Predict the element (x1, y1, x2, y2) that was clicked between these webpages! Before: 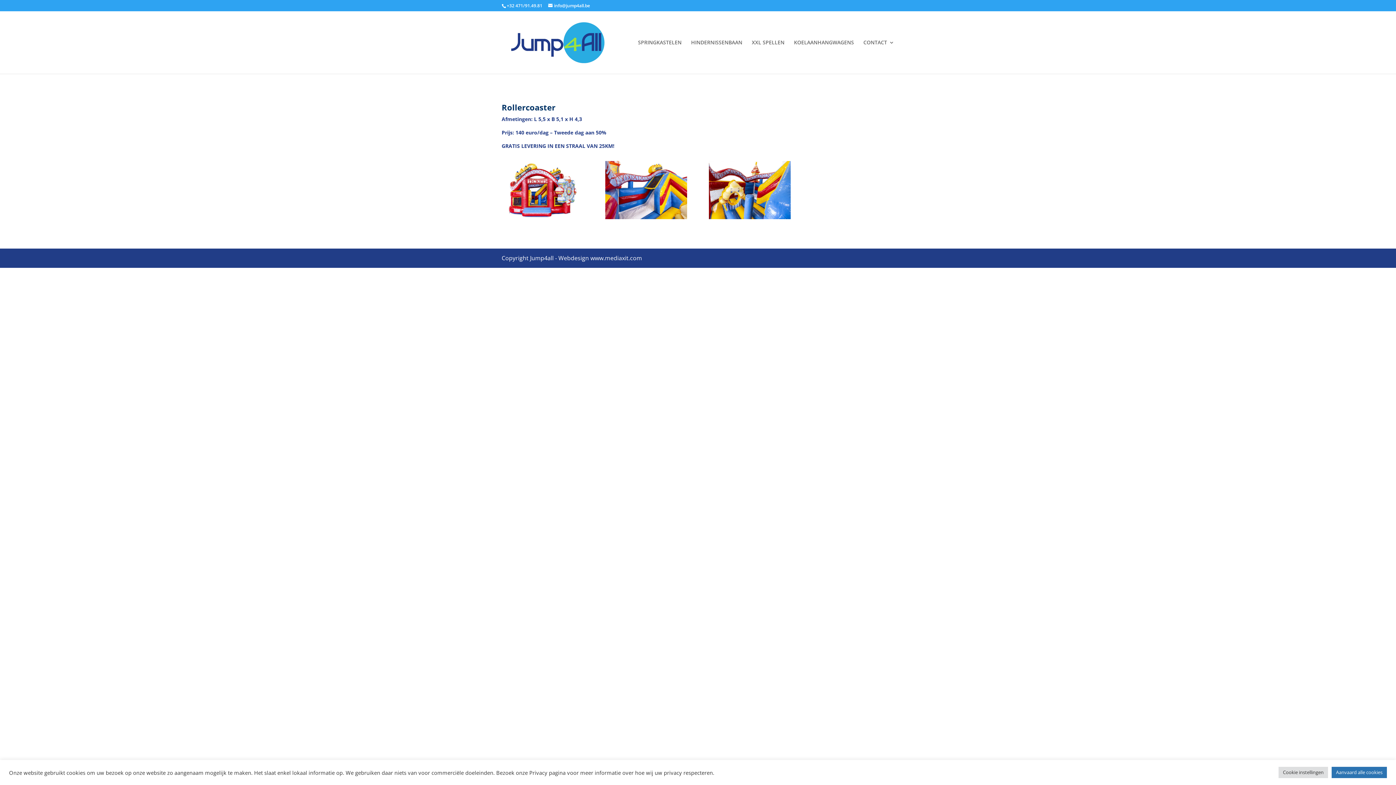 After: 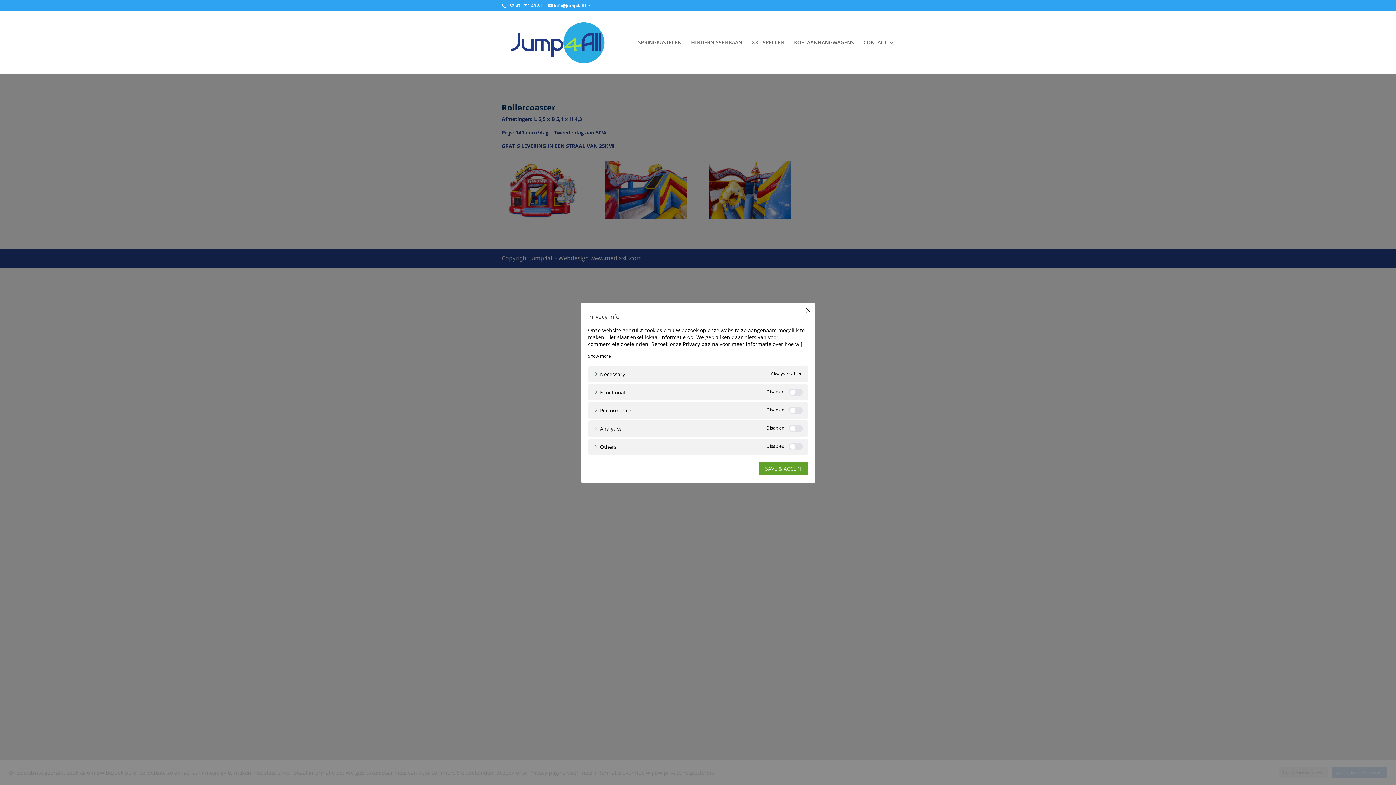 Action: label: Cookie instellingen bbox: (1278, 767, 1328, 778)